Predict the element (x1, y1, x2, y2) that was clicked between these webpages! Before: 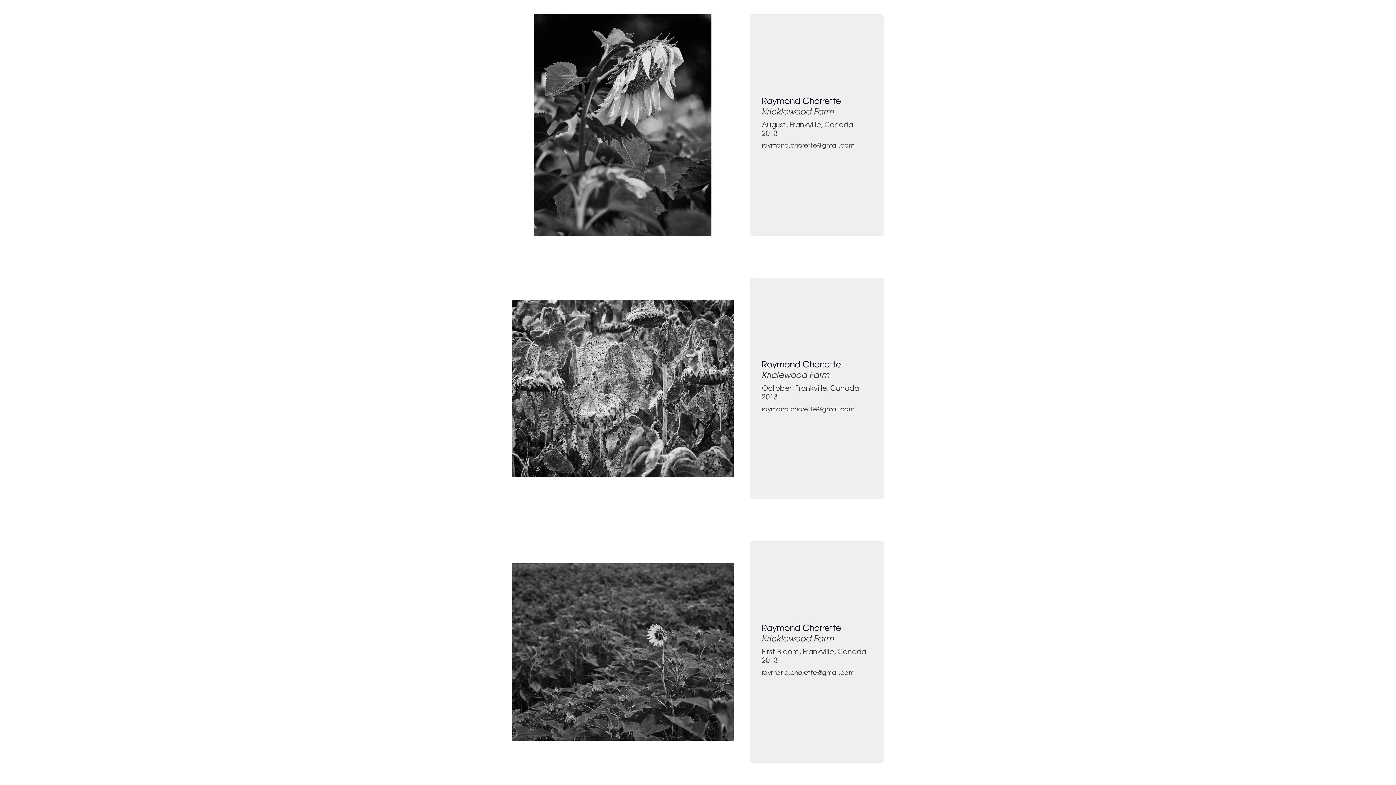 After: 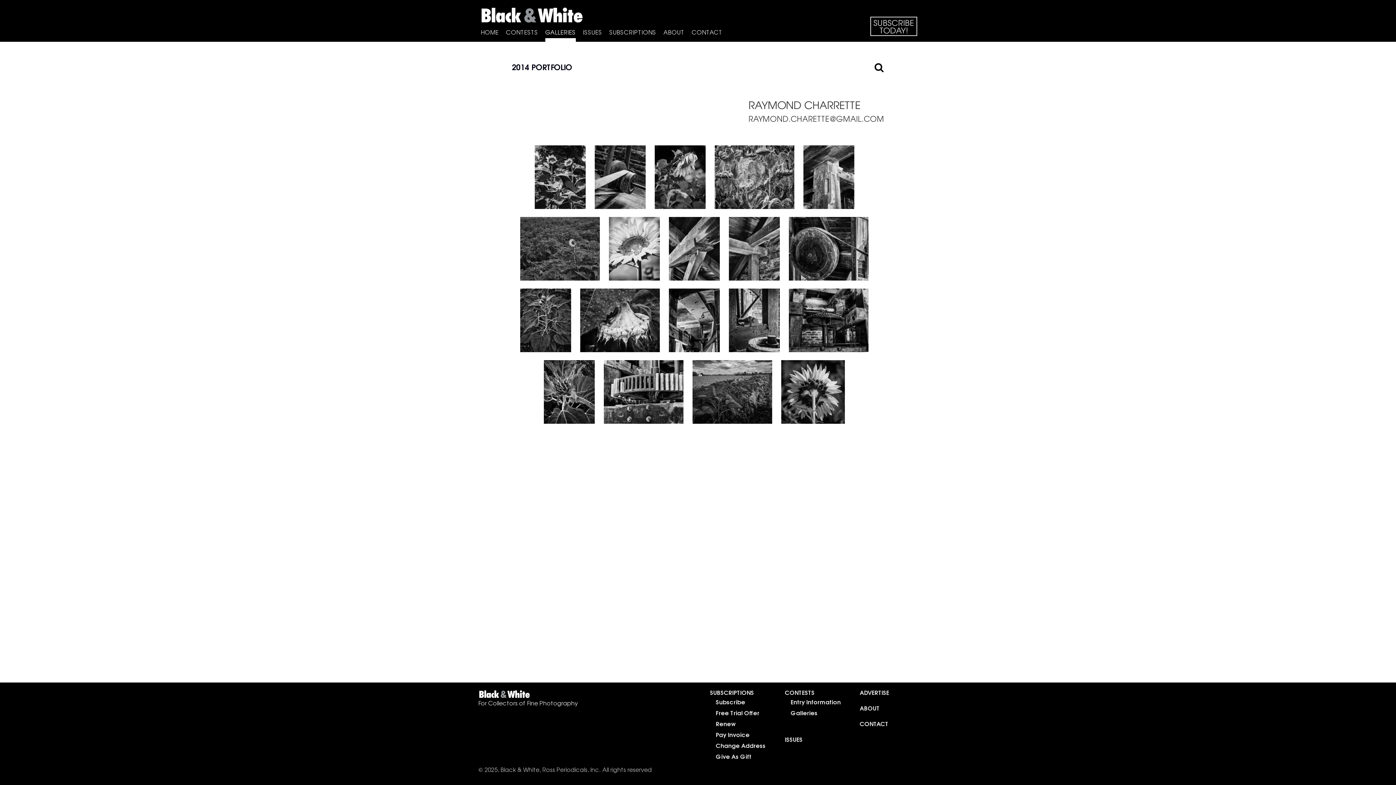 Action: bbox: (762, 94, 841, 106) label: Raymond Charrette